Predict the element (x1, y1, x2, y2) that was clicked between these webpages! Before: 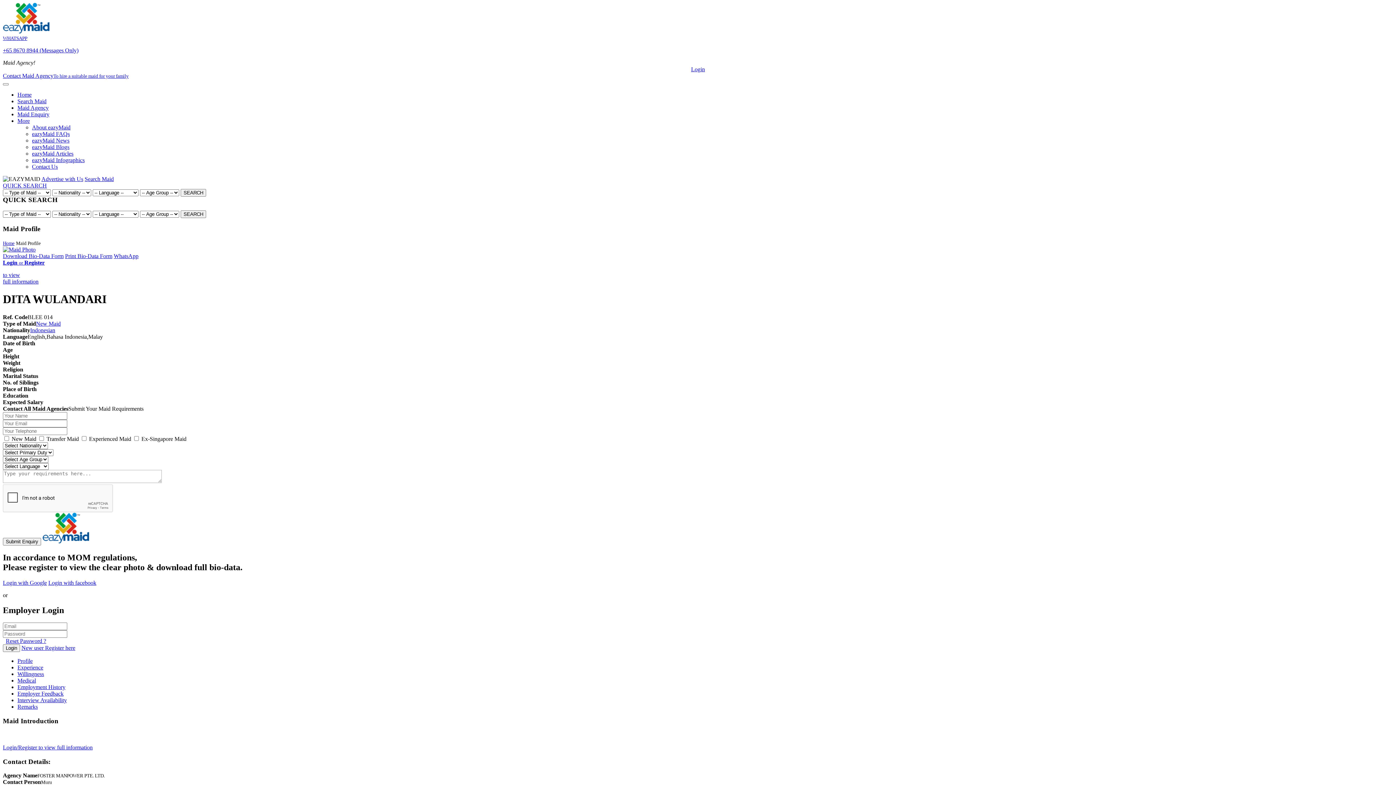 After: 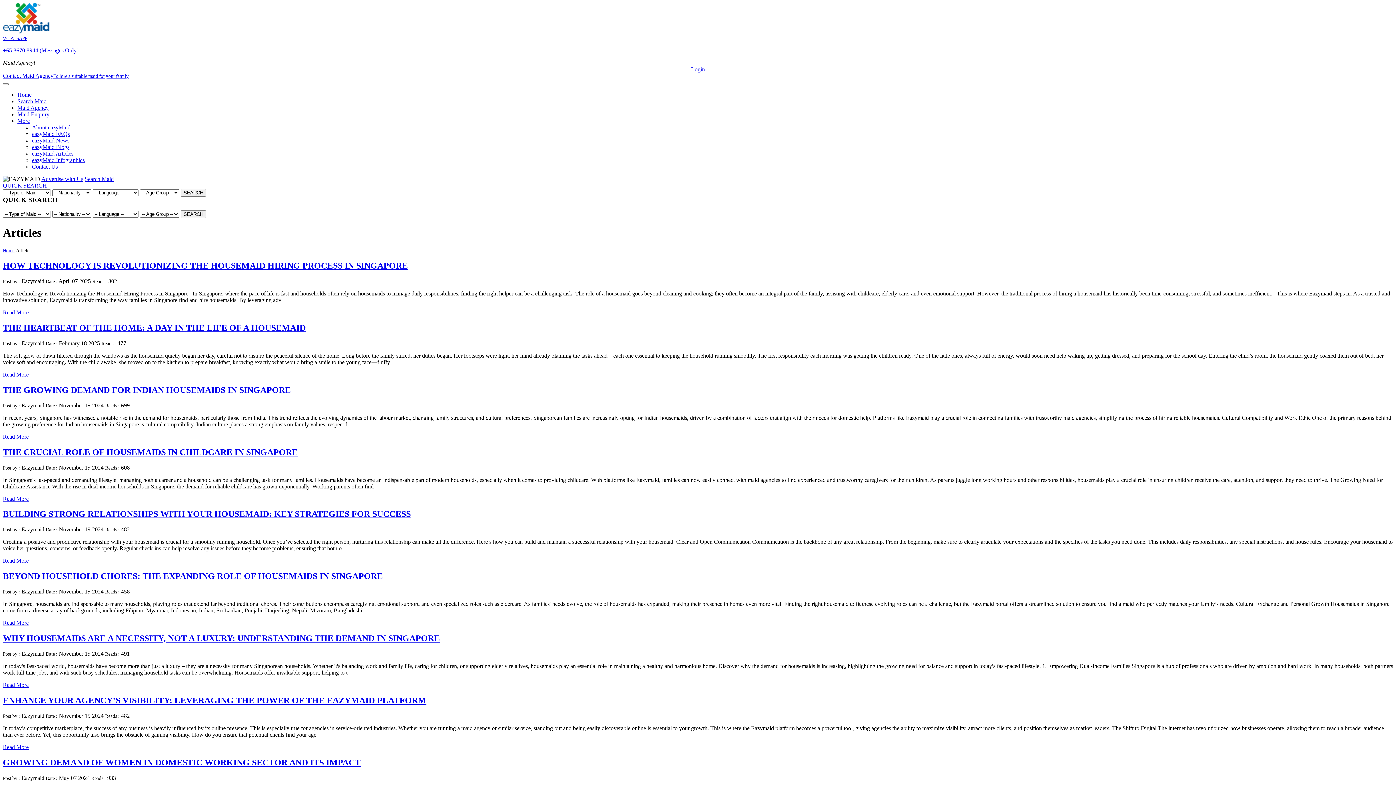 Action: bbox: (32, 150, 73, 156) label: eazyMaid Articles